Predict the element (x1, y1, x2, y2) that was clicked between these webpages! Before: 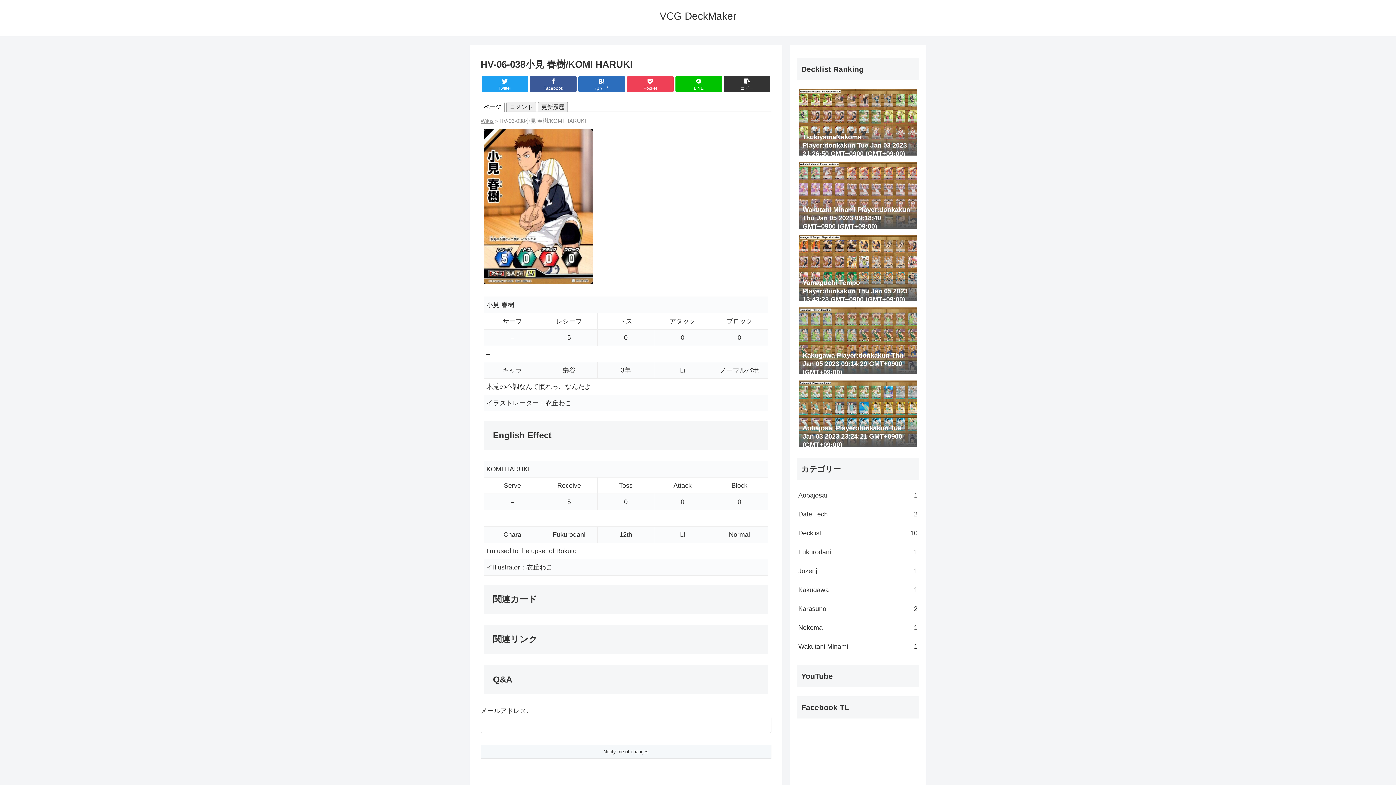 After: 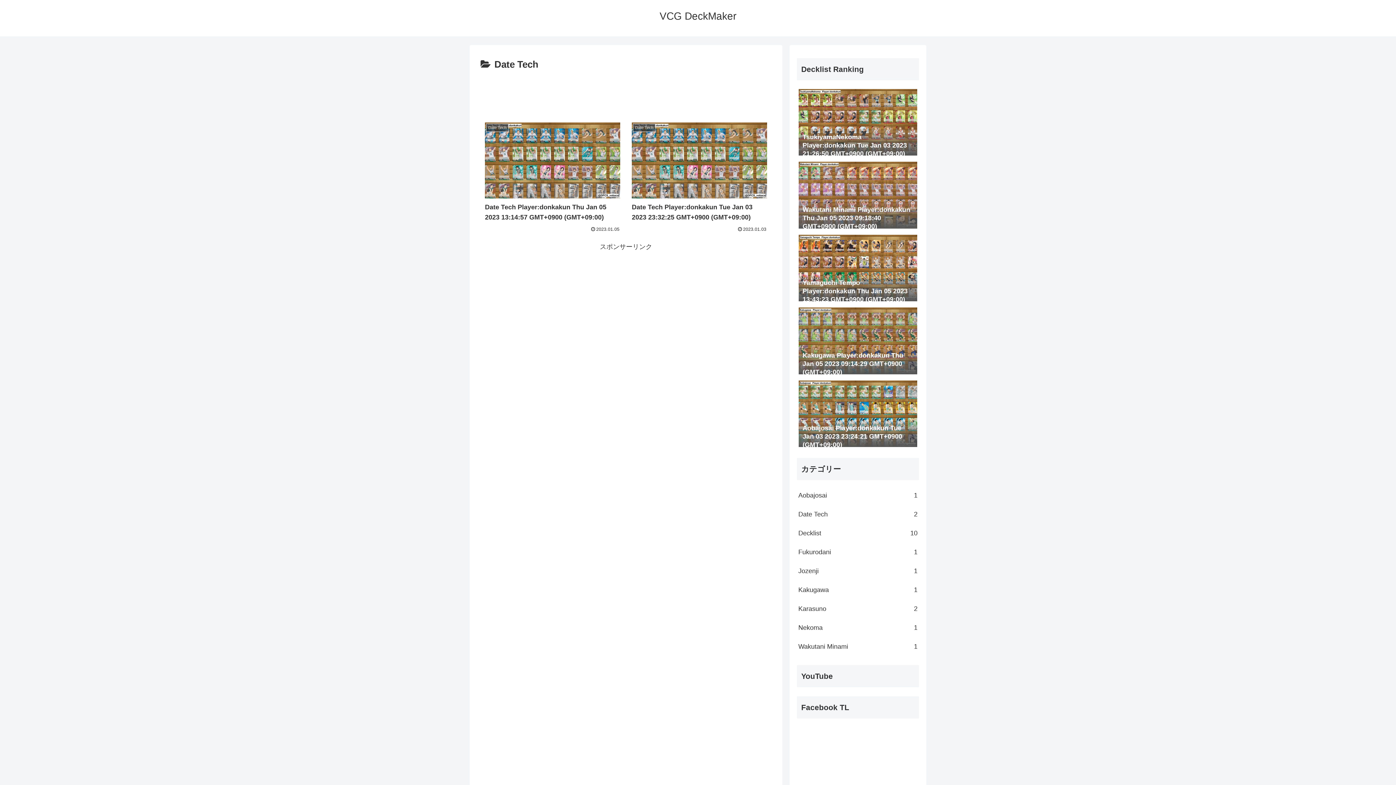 Action: label: Date Tech
2 bbox: (797, 505, 919, 524)